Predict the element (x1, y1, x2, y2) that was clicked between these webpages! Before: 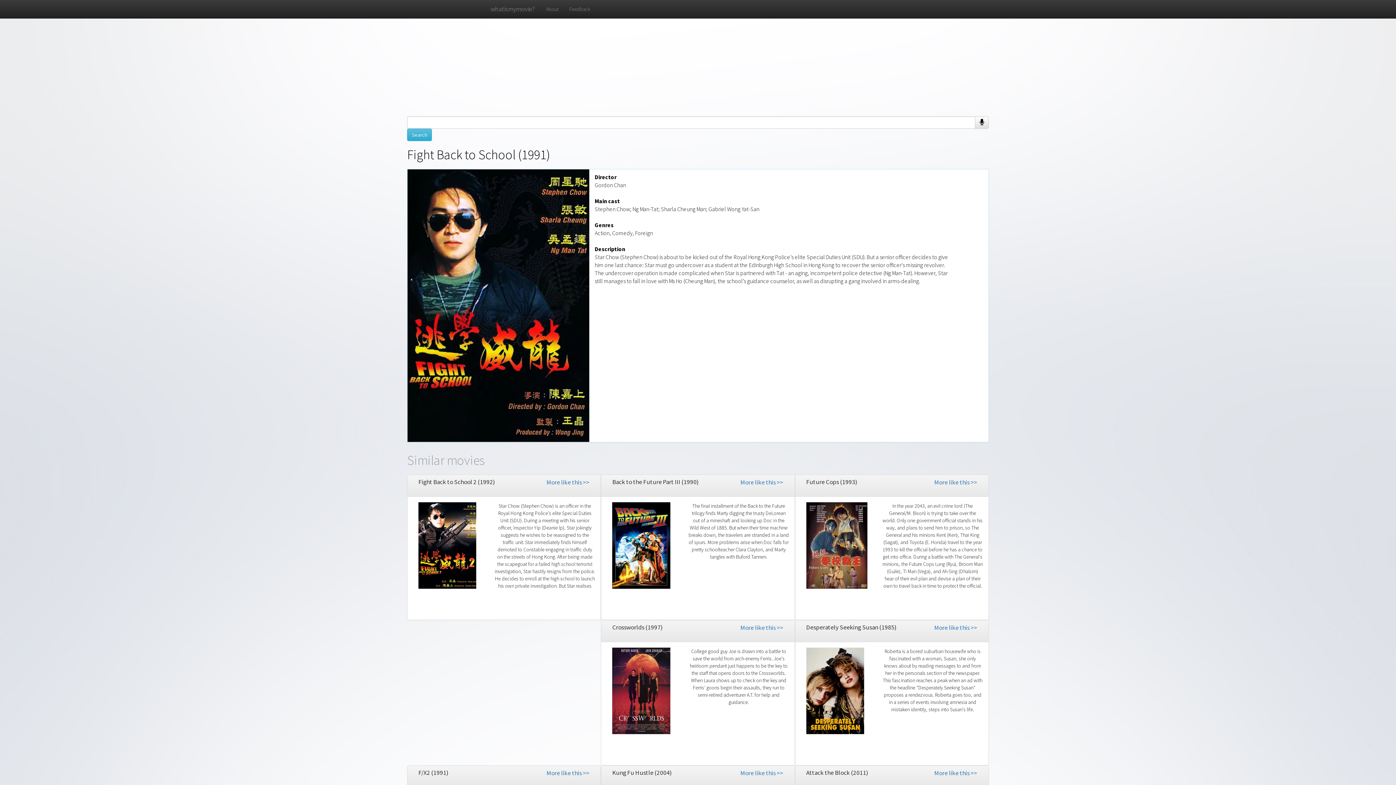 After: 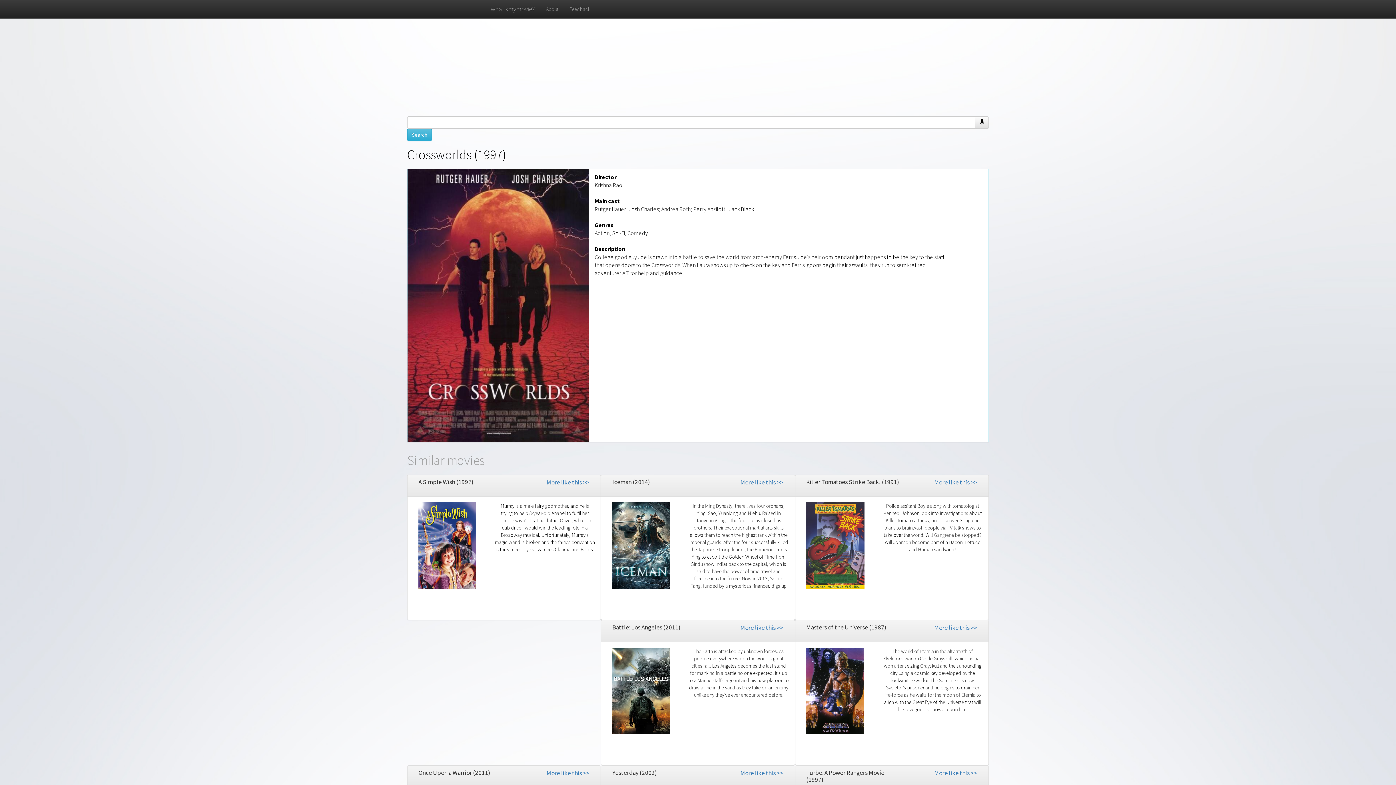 Action: bbox: (612, 623, 663, 631) label: Crossworlds (1997)